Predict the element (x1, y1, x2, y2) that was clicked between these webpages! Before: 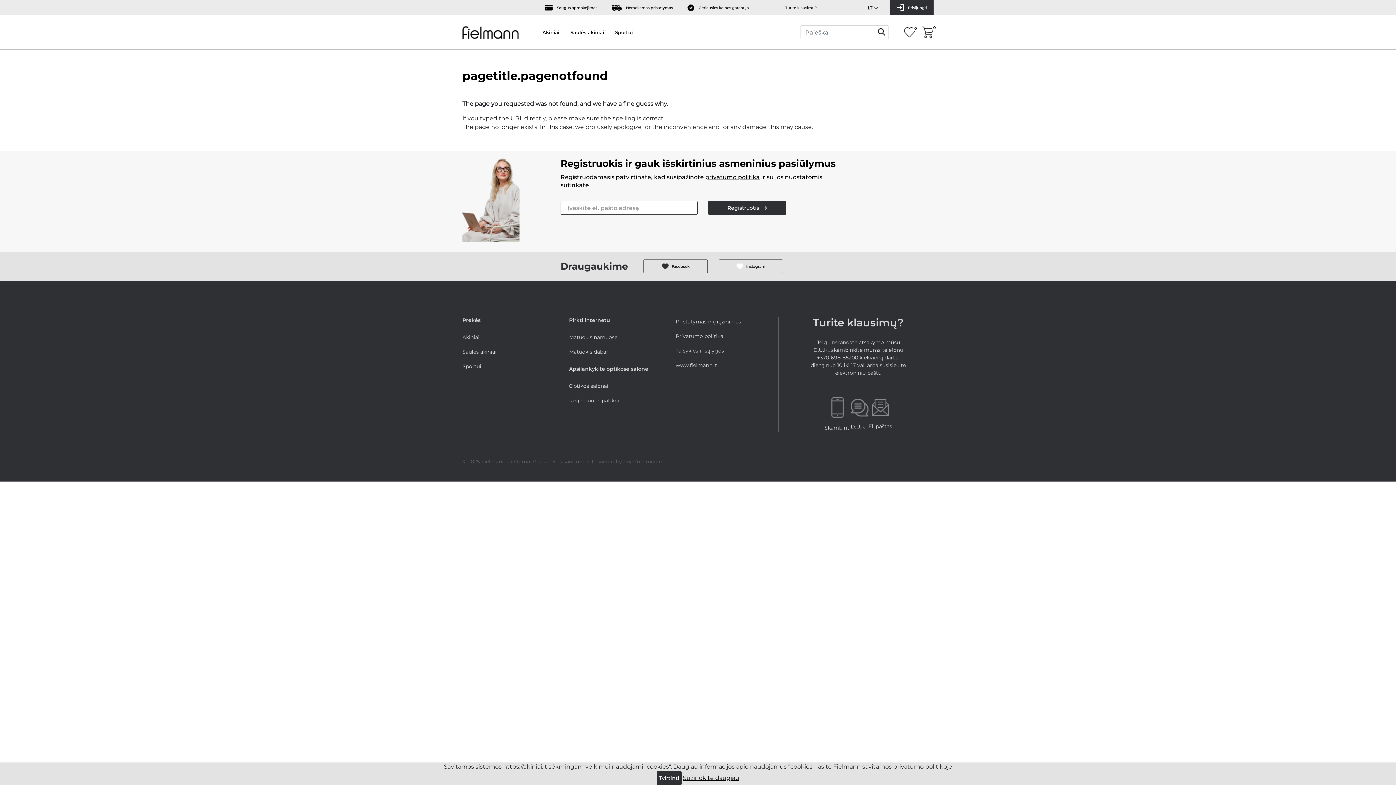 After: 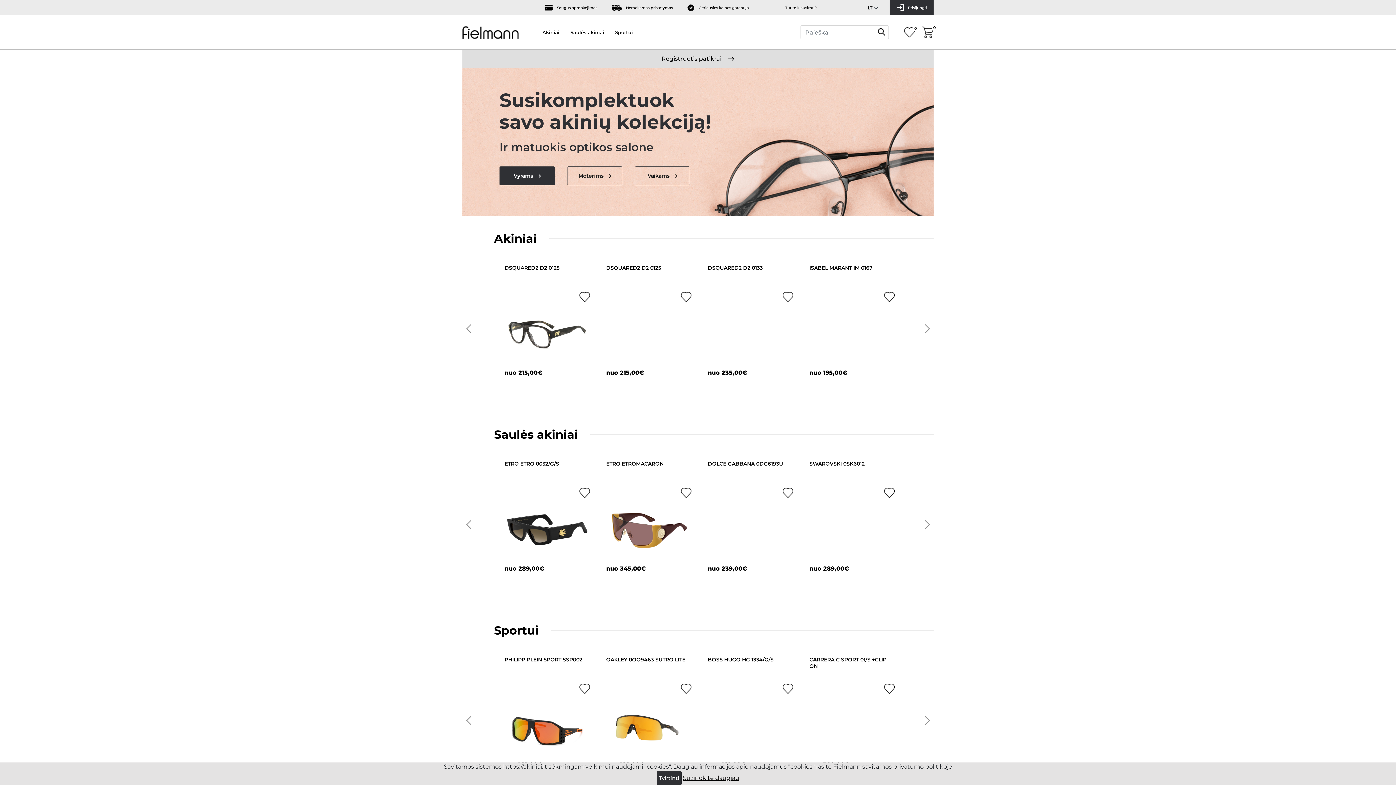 Action: bbox: (462, 24, 518, 40)